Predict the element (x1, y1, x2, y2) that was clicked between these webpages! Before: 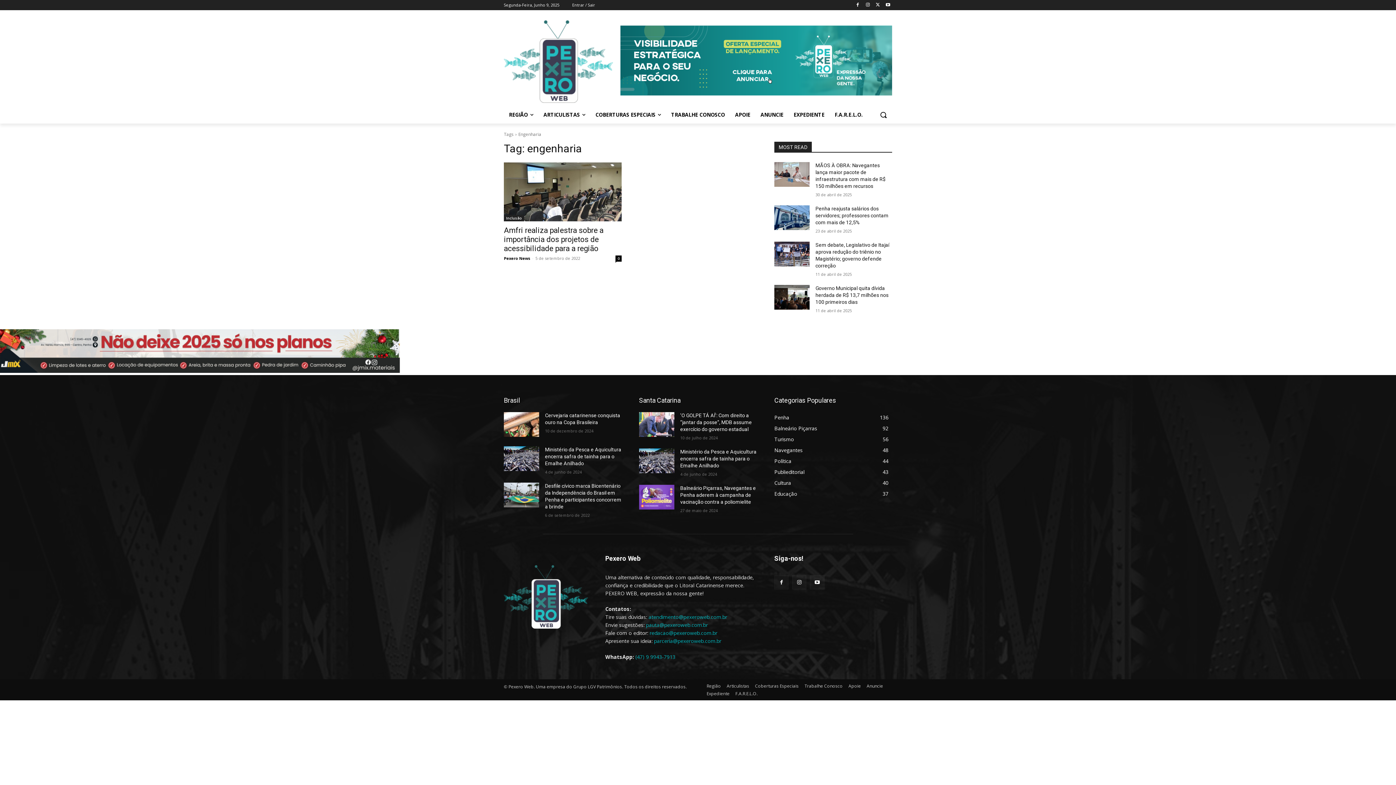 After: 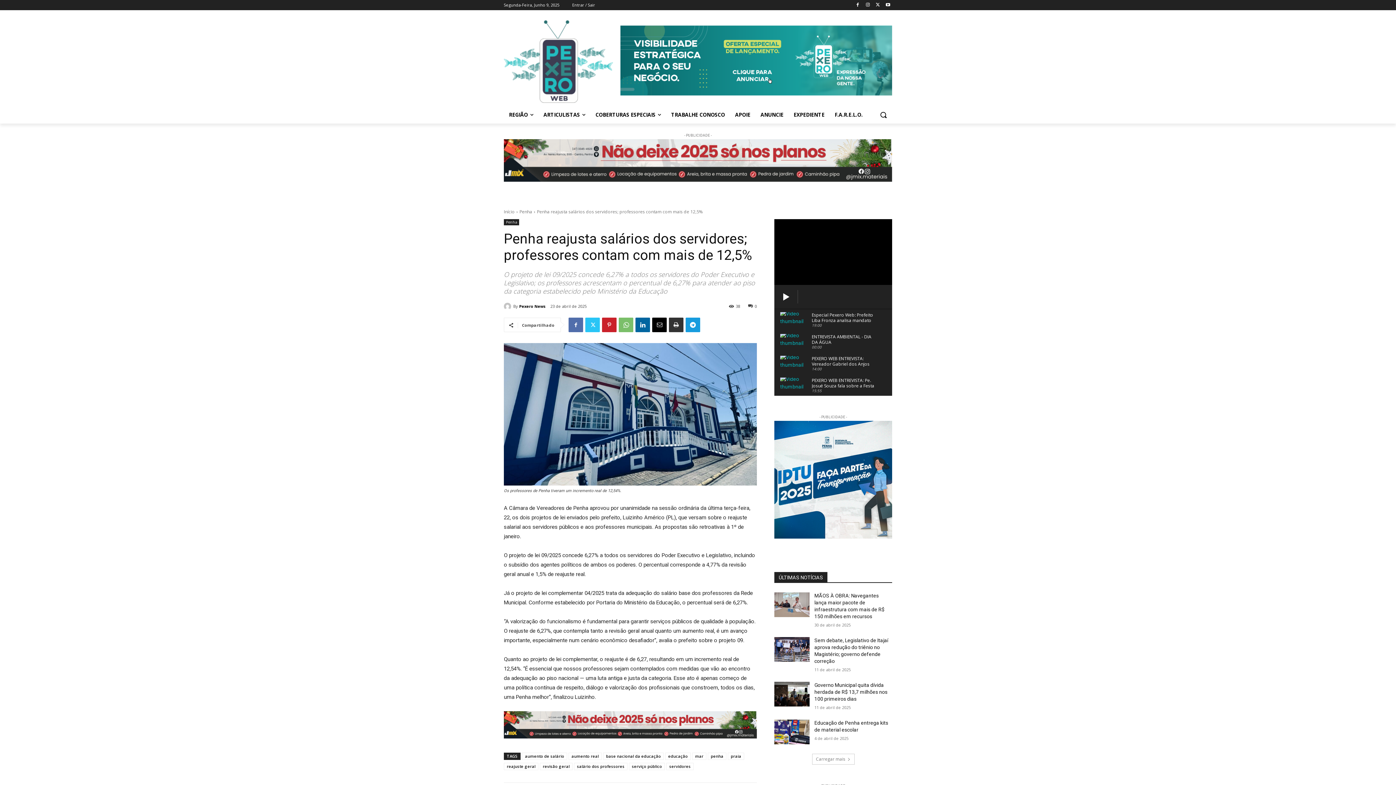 Action: bbox: (815, 205, 888, 225) label: Penha reajusta salários dos servidores; professores contam com mais de 12,5%